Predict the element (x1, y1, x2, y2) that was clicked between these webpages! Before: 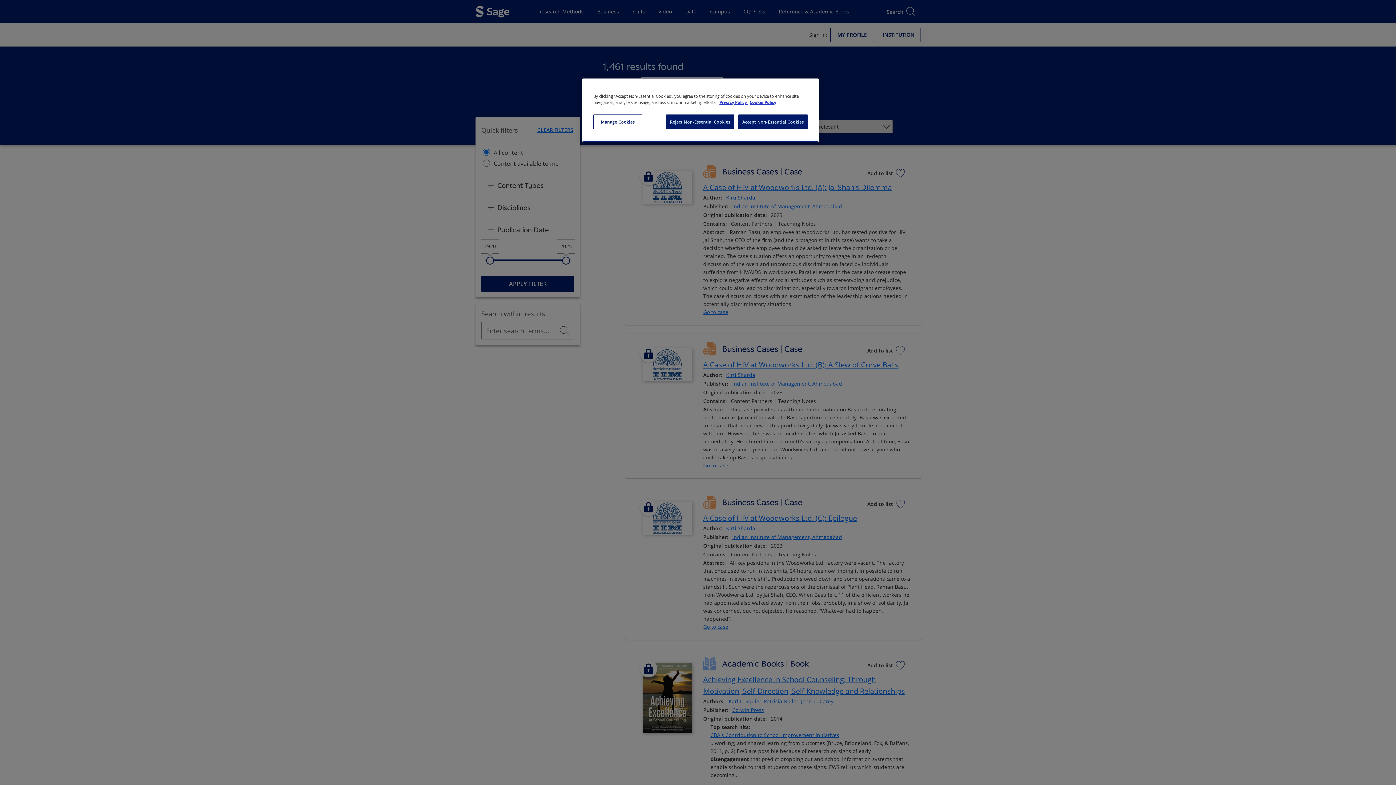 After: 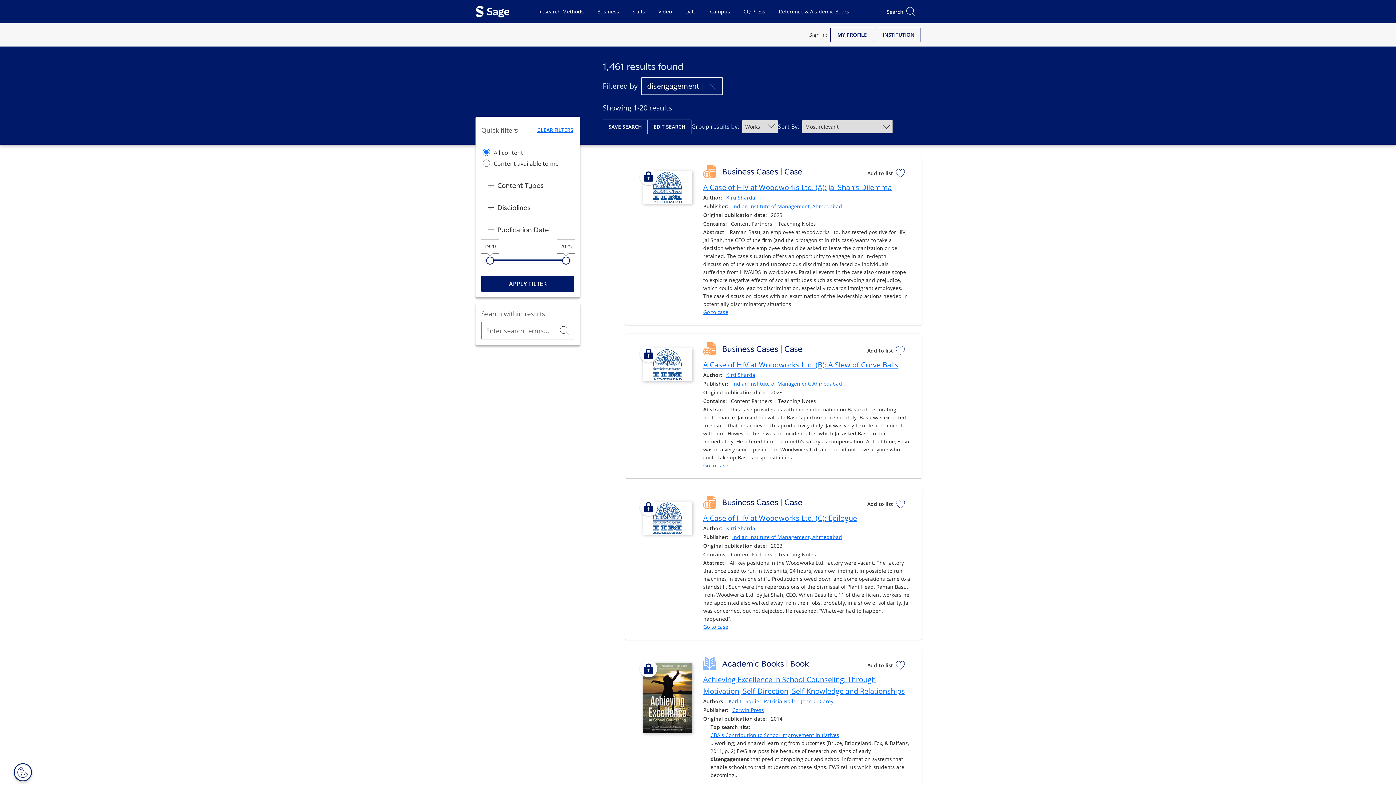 Action: bbox: (661, 114, 731, 129) label: Reject Non-Essential Cookies